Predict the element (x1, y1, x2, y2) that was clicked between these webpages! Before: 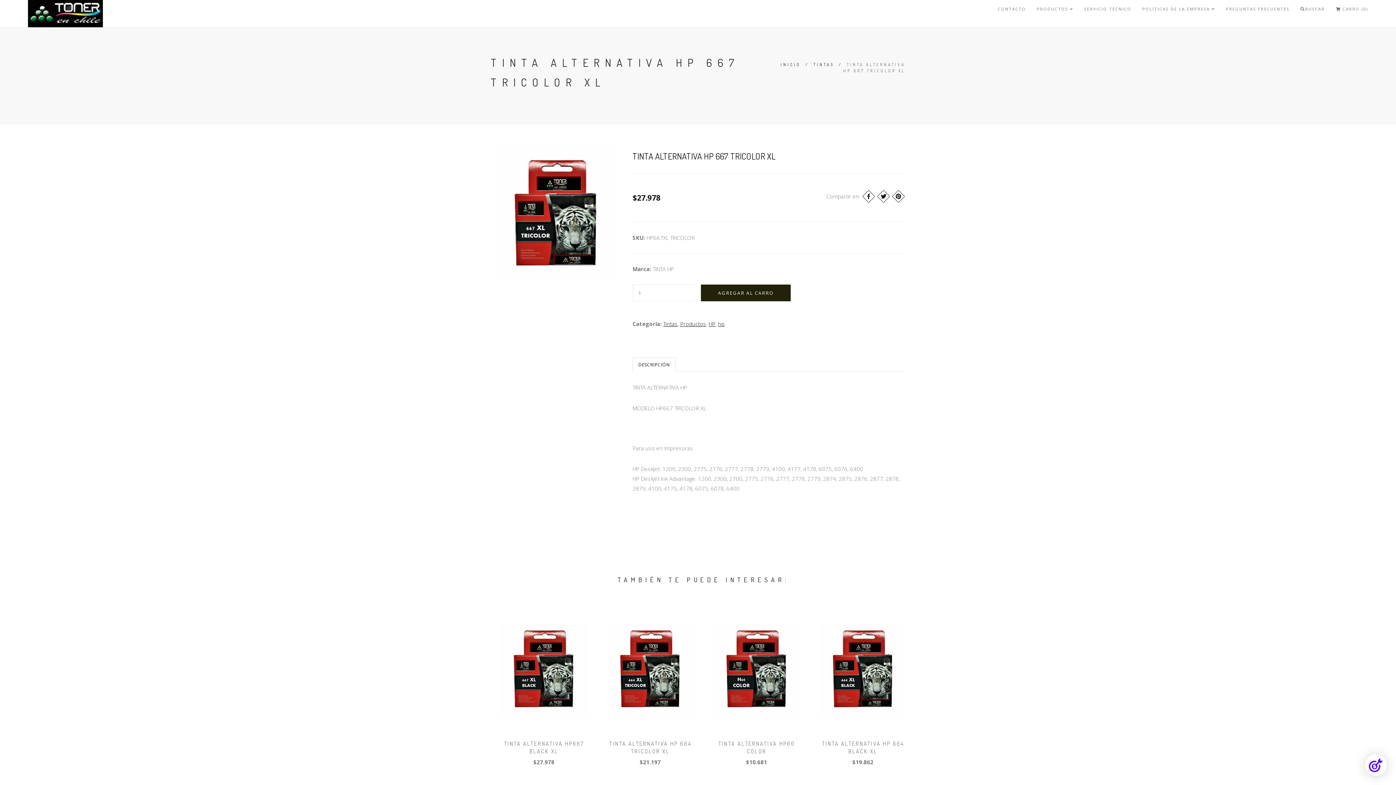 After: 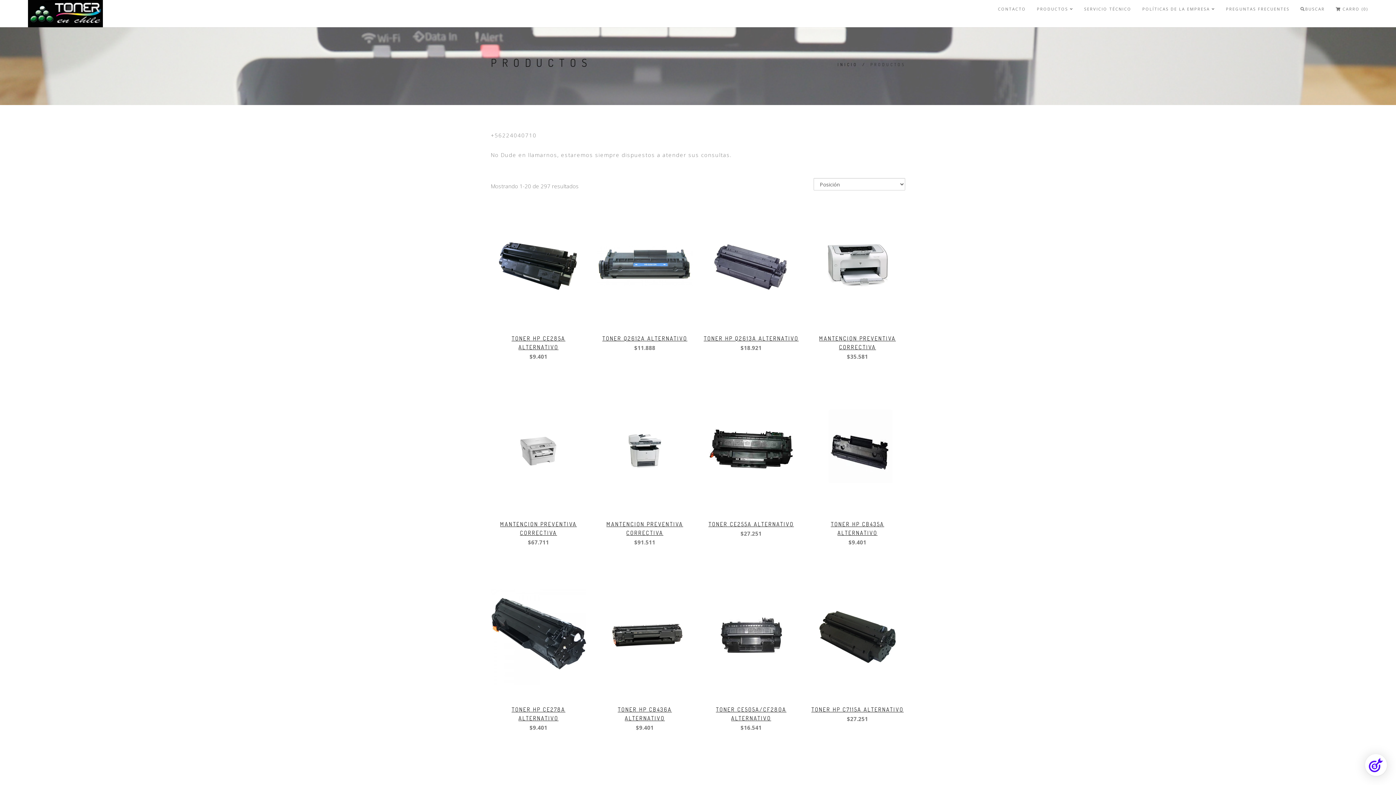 Action: label: Productos bbox: (680, 320, 706, 327)